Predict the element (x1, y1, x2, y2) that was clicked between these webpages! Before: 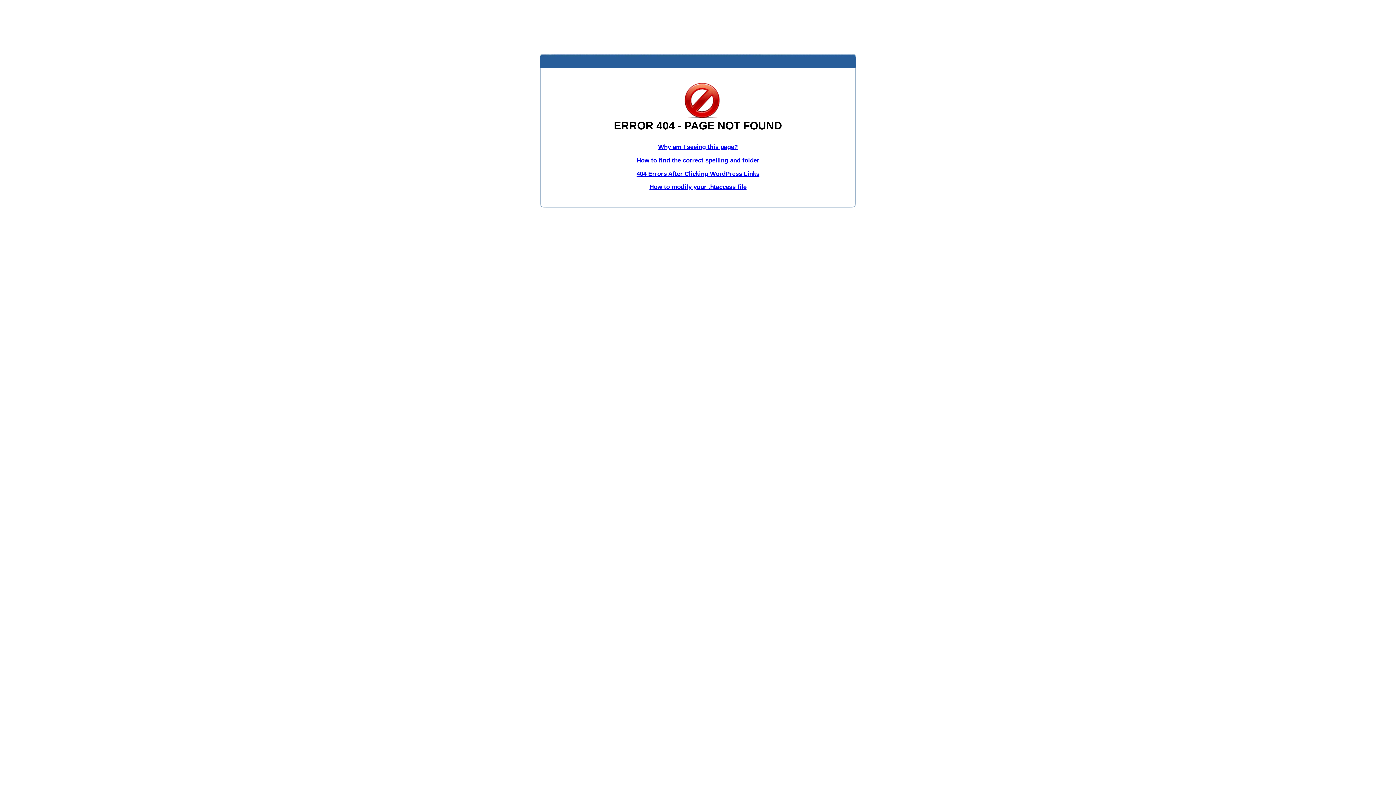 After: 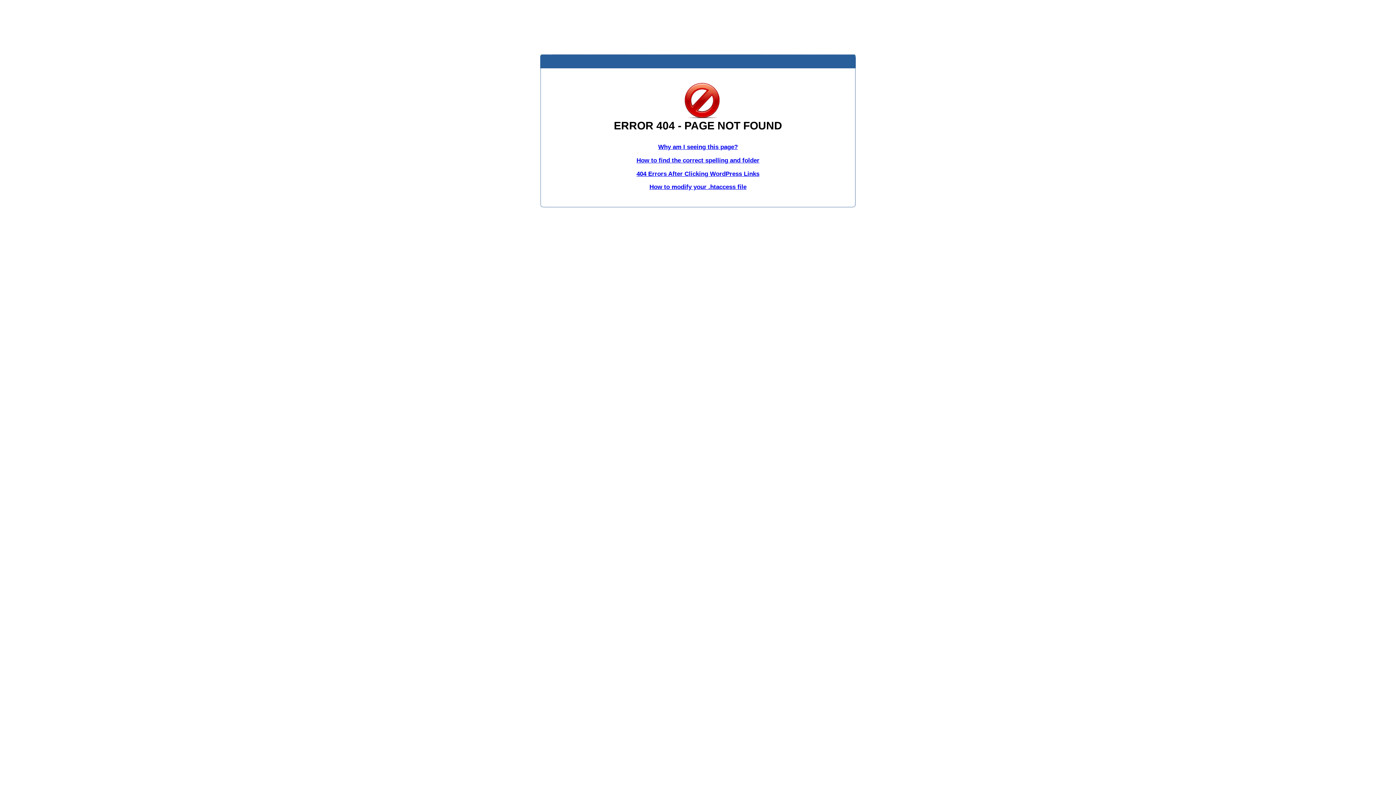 Action: bbox: (636, 170, 759, 177) label: 404 Errors After Clicking WordPress Links